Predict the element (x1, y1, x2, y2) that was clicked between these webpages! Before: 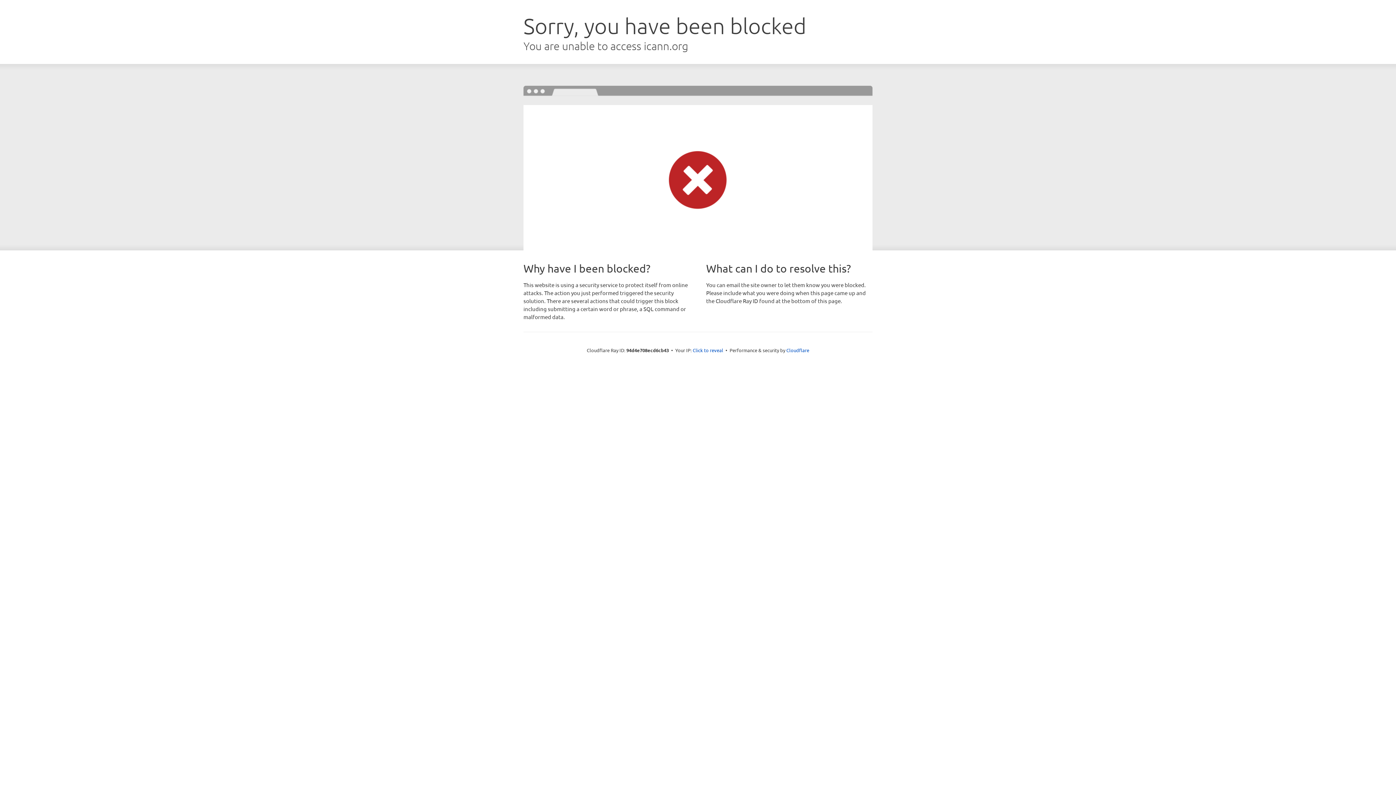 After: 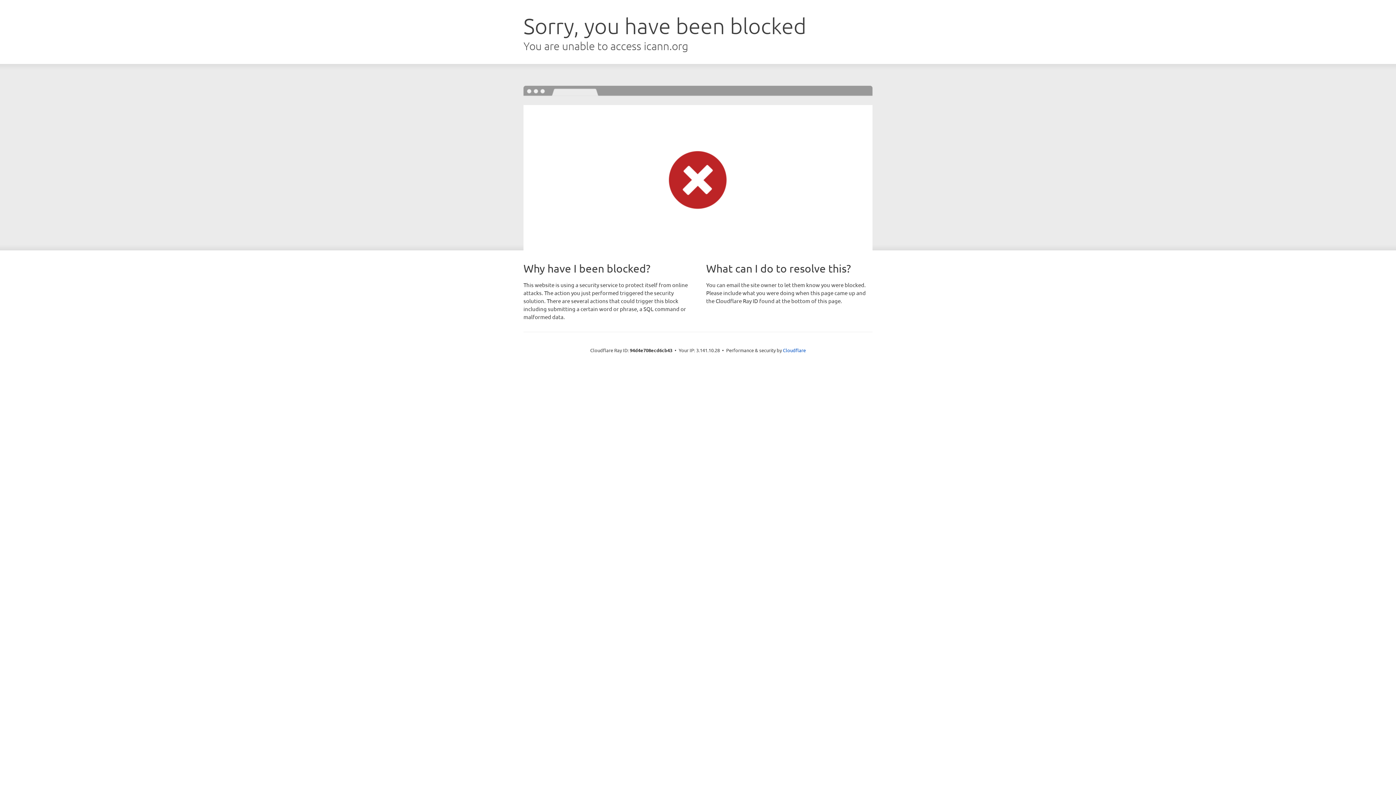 Action: bbox: (692, 346, 723, 353) label: Click to reveal